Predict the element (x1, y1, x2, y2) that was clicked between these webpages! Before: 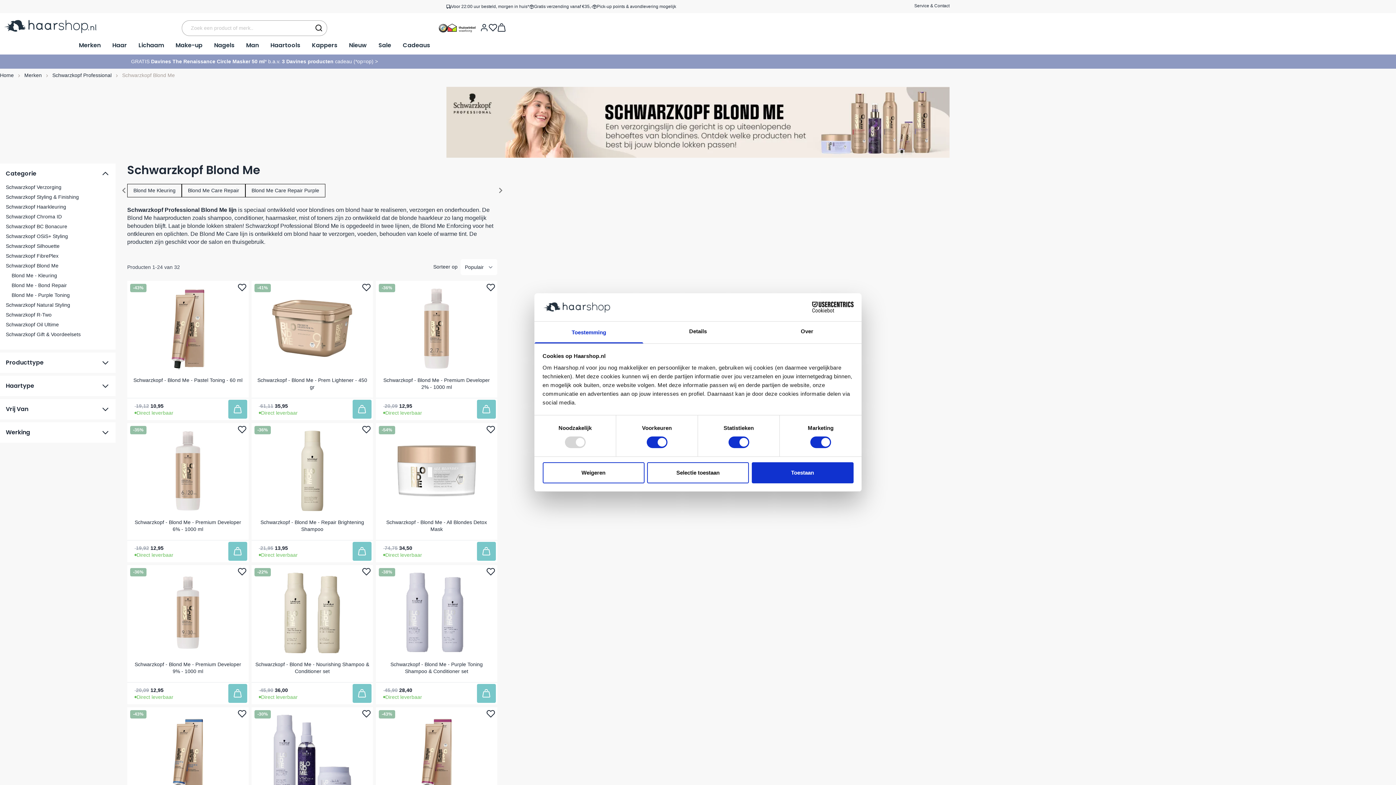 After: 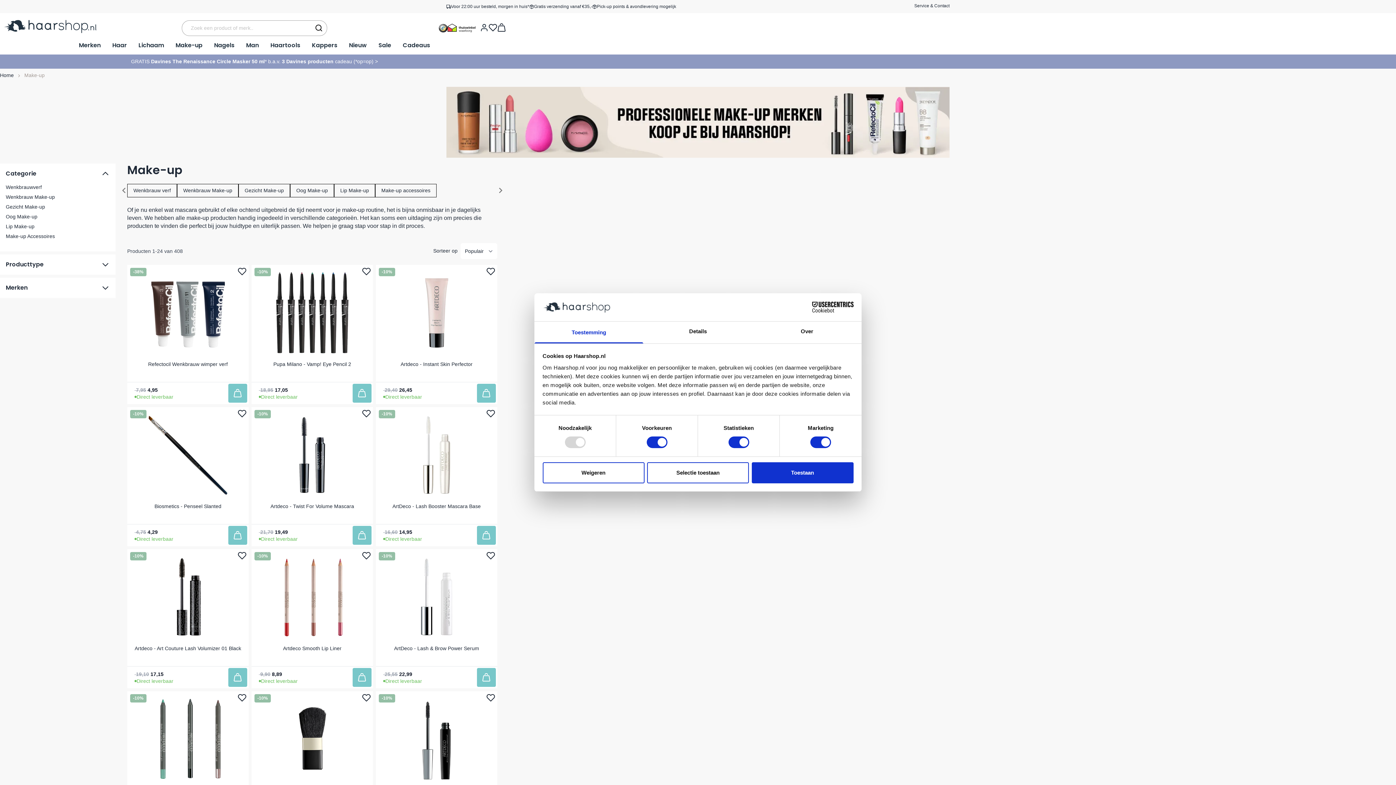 Action: label: Make-up bbox: (173, 36, 204, 54)